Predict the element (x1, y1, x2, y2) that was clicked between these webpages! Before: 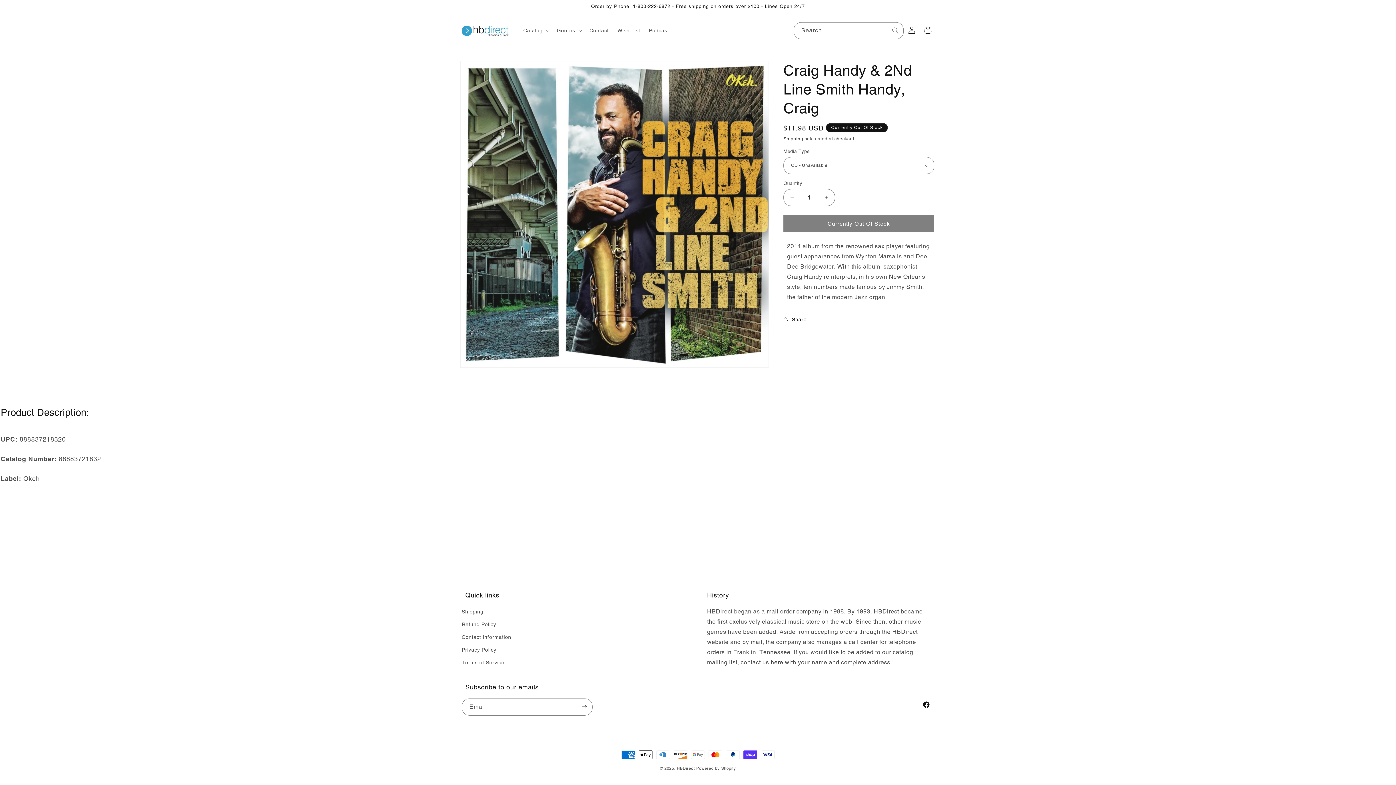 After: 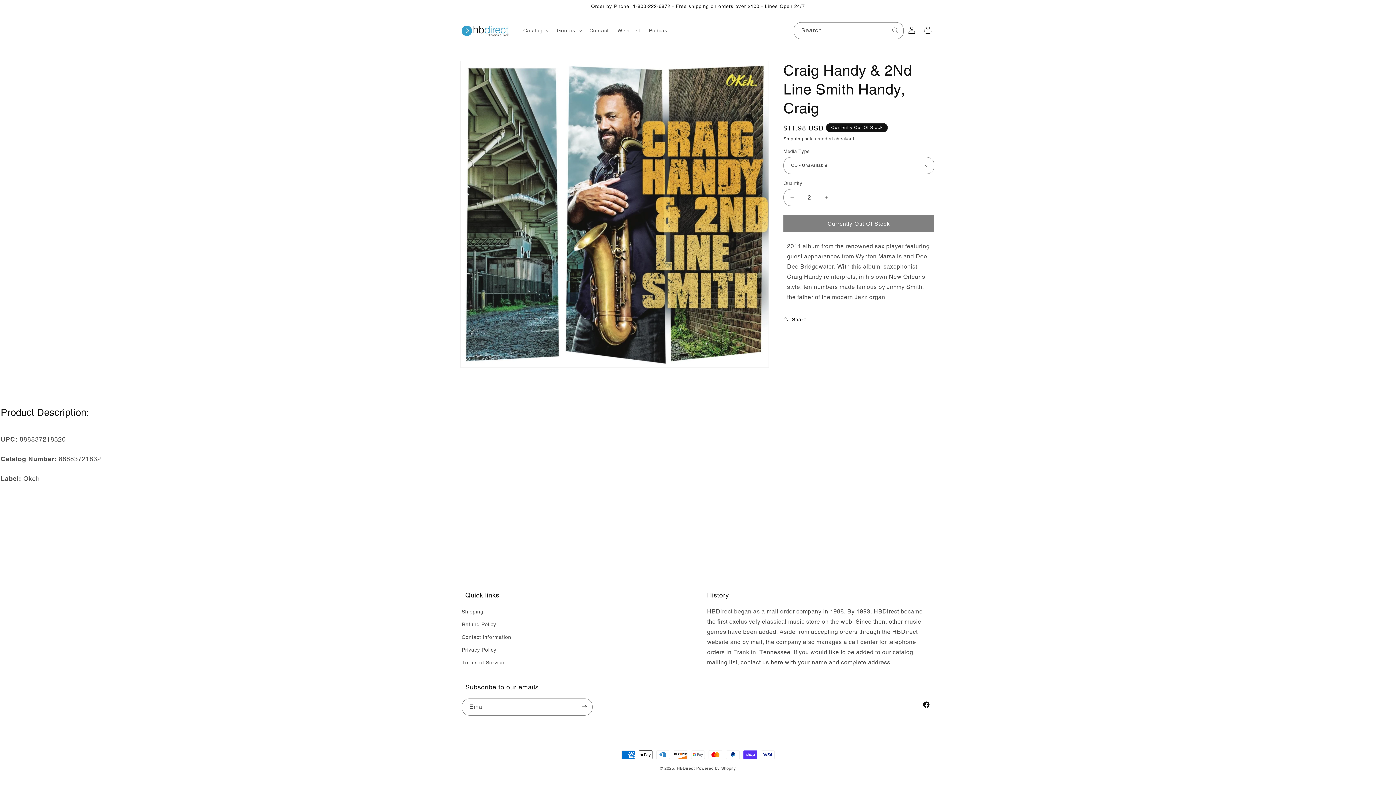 Action: bbox: (818, 189, 834, 206) label: Increase quantity for Craig Handy &amp; 2Nd Line Smith Handy, Craig